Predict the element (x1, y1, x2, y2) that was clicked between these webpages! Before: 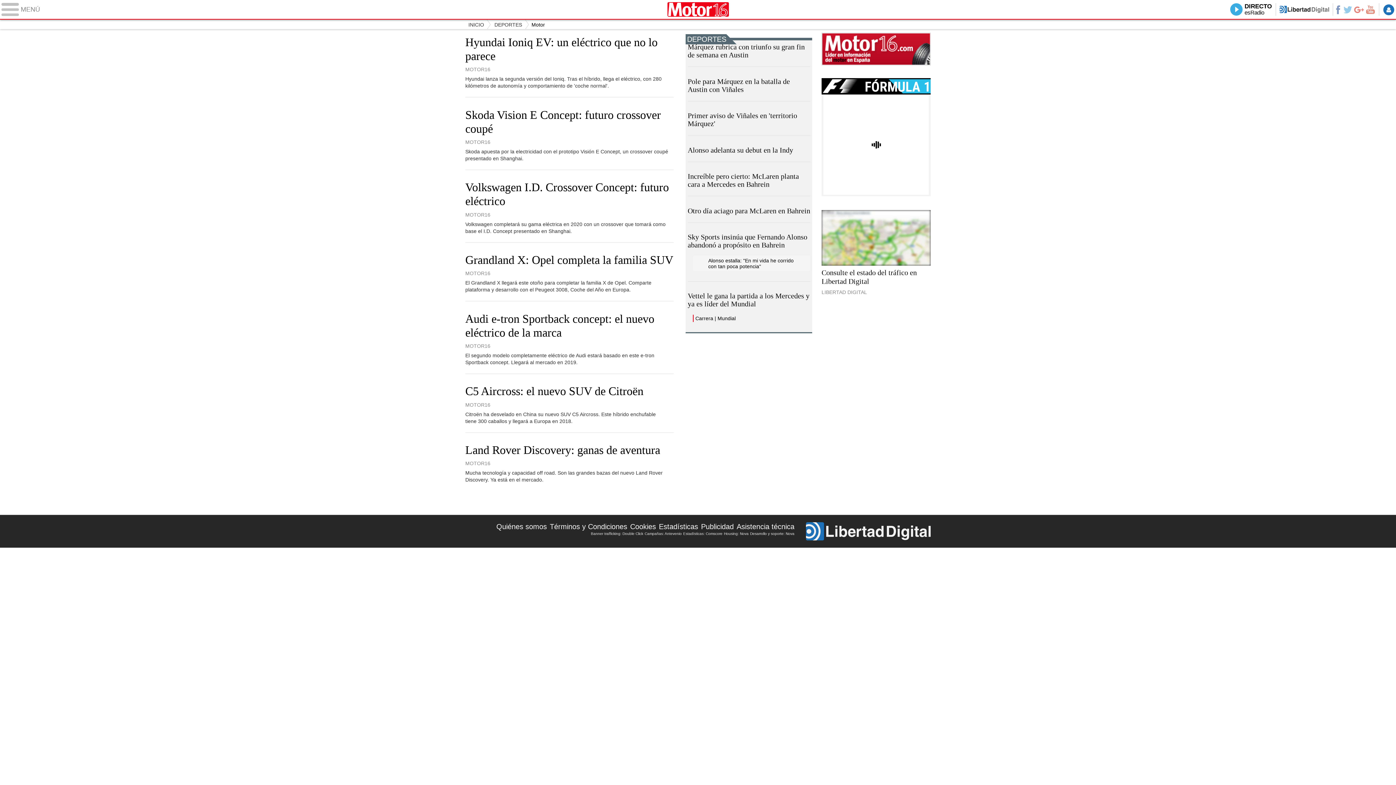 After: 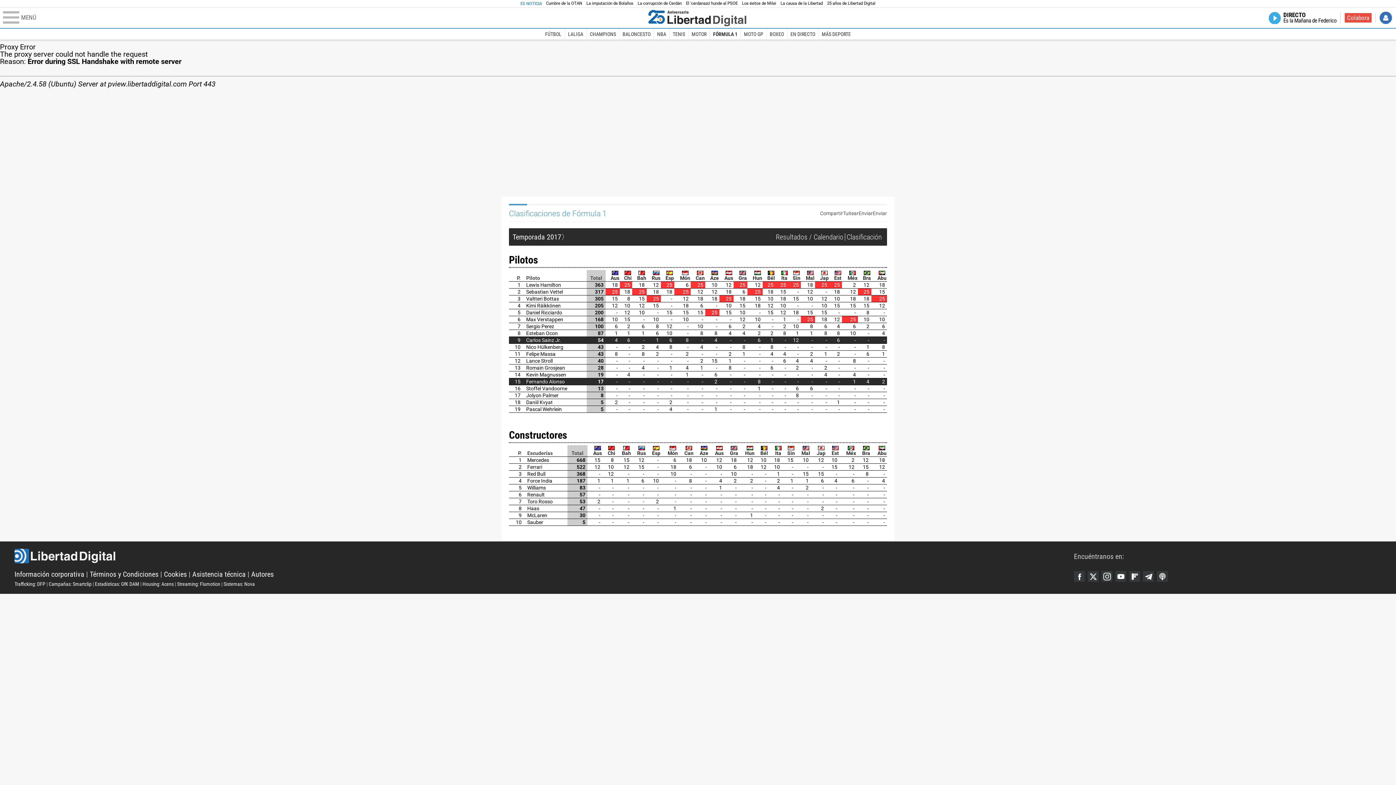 Action: label: Mundial bbox: (717, 315, 735, 321)